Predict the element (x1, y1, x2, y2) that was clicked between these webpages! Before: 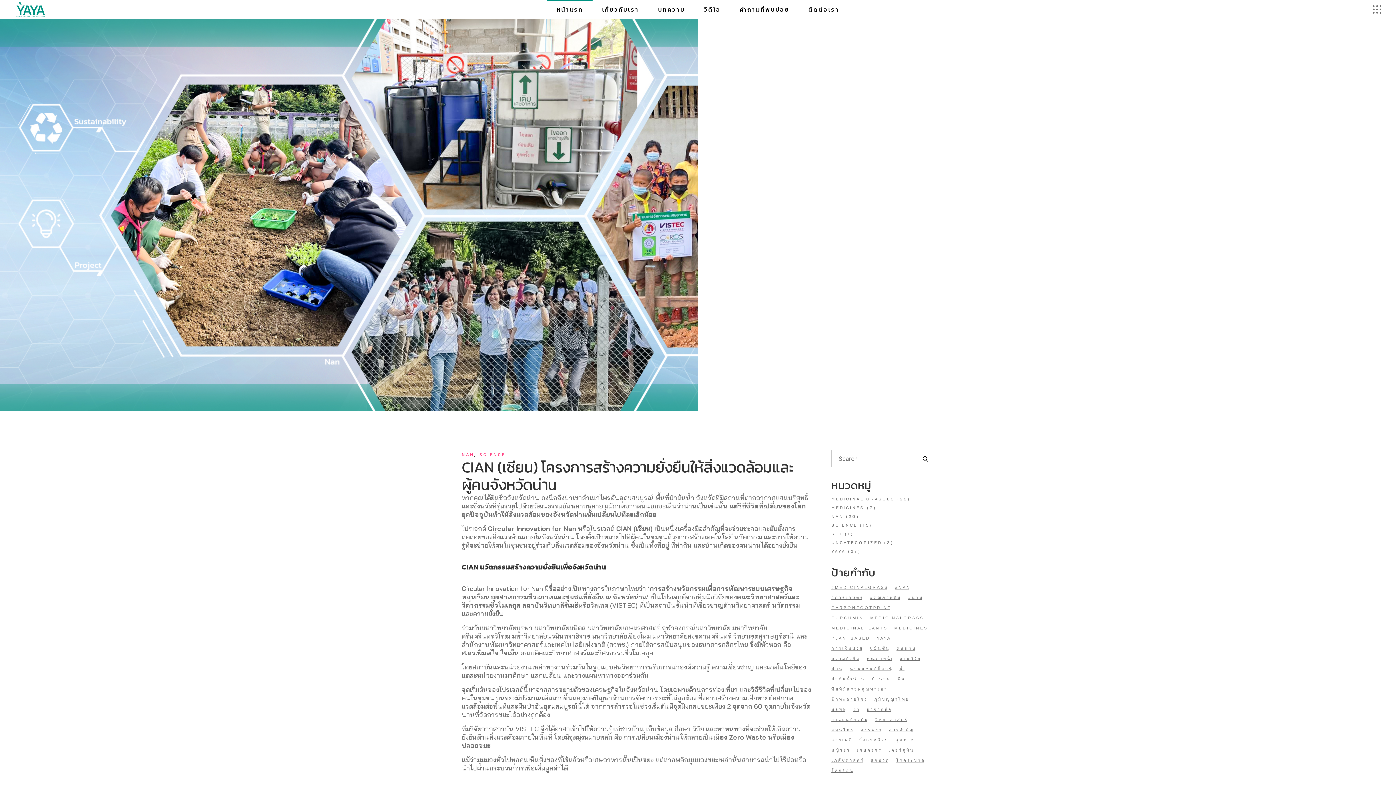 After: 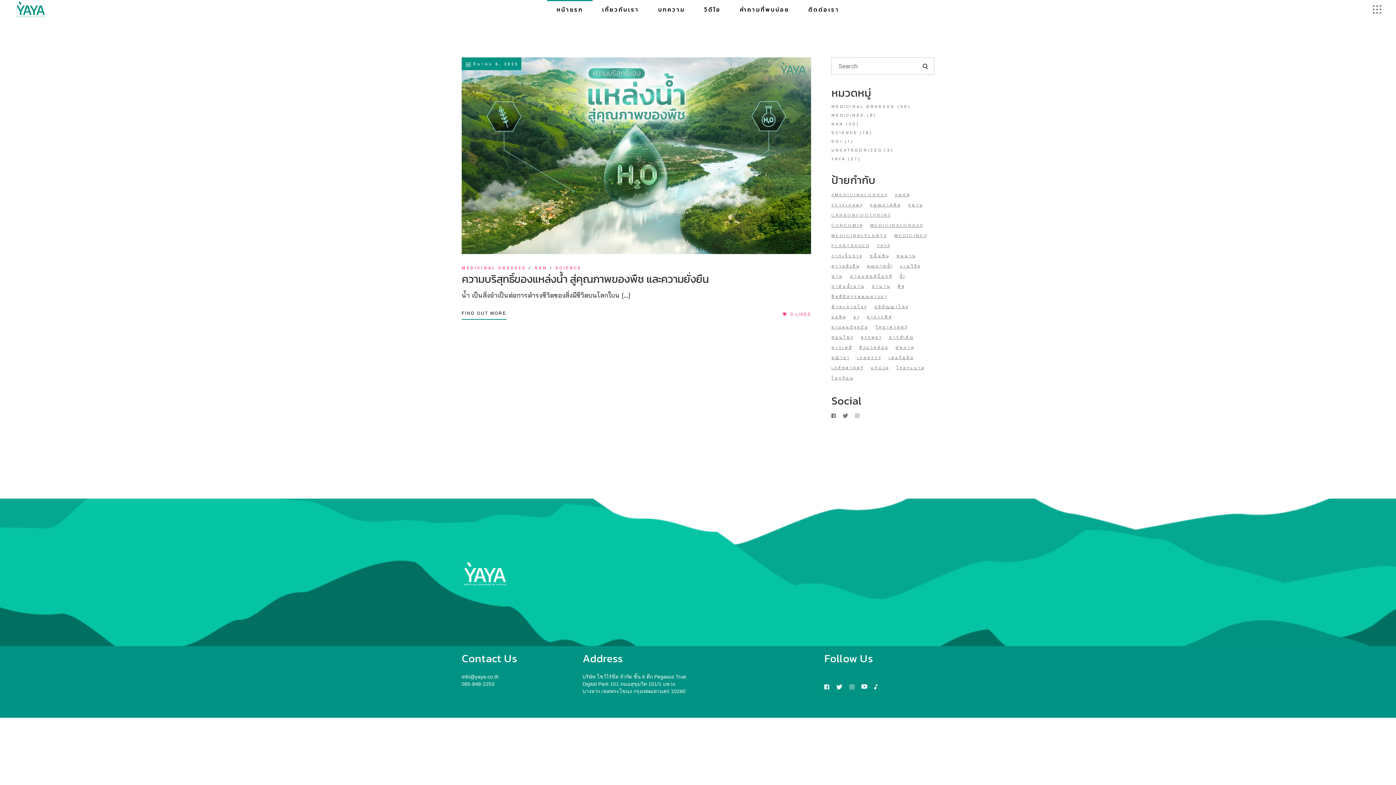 Action: bbox: (899, 664, 906, 674) label: น้ำ (1 รายการ)